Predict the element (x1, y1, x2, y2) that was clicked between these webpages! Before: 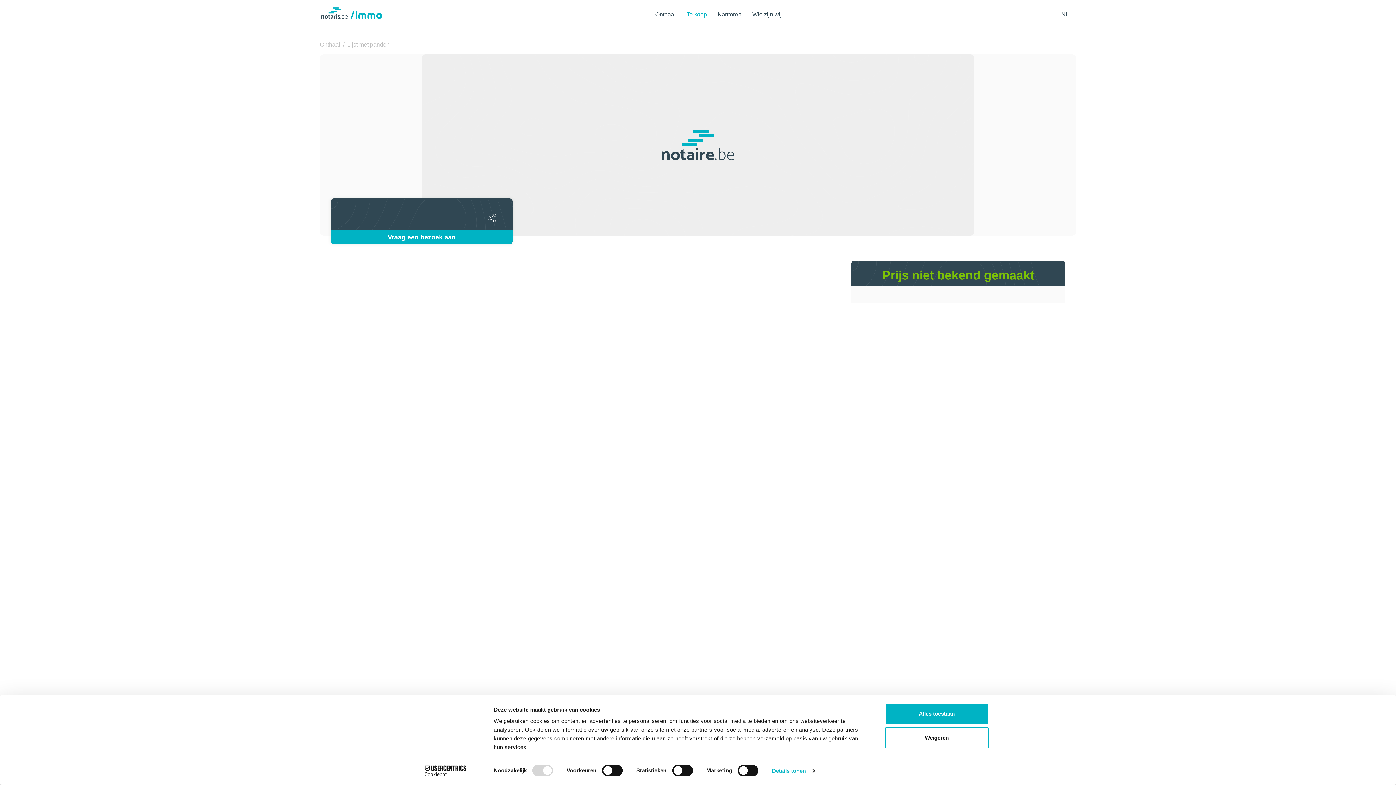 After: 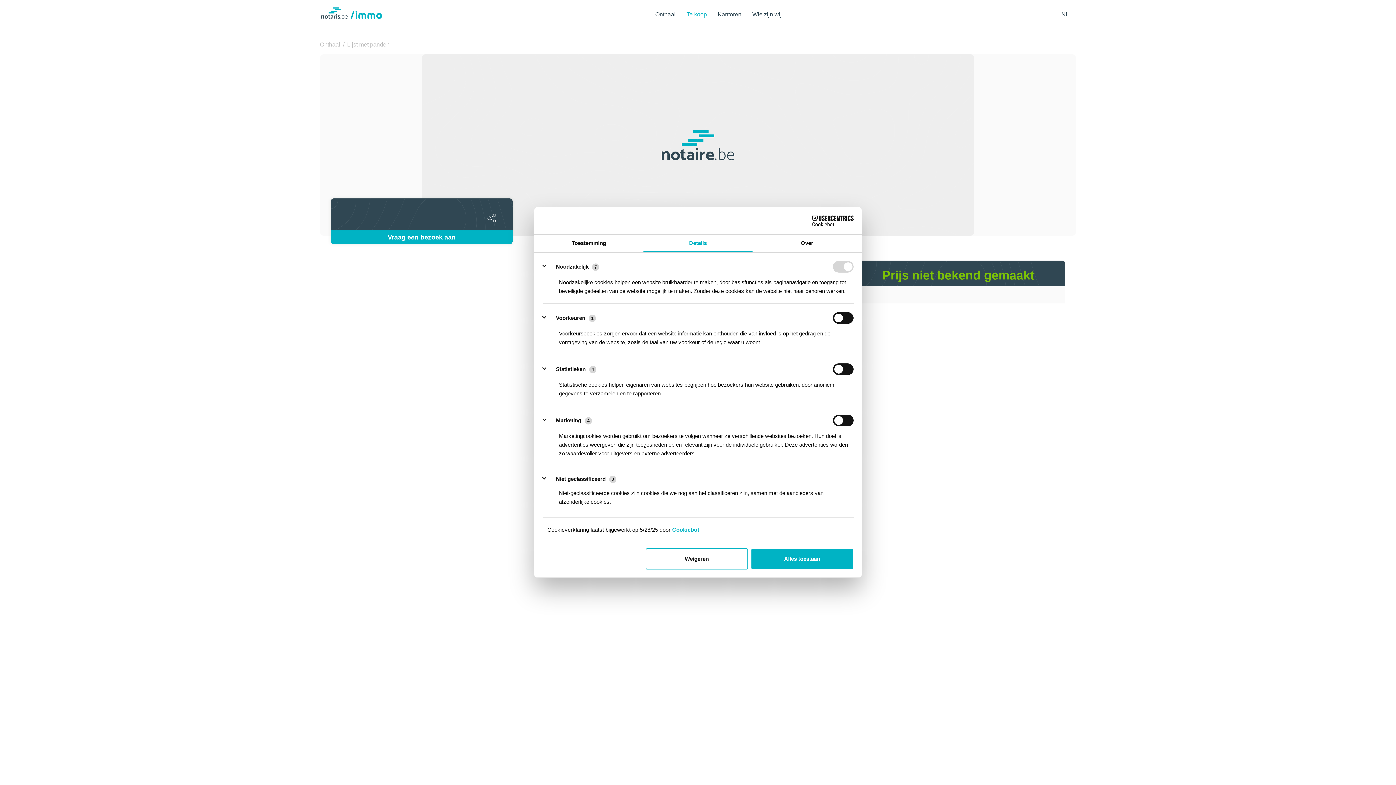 Action: bbox: (772, 765, 814, 776) label: Details tonen